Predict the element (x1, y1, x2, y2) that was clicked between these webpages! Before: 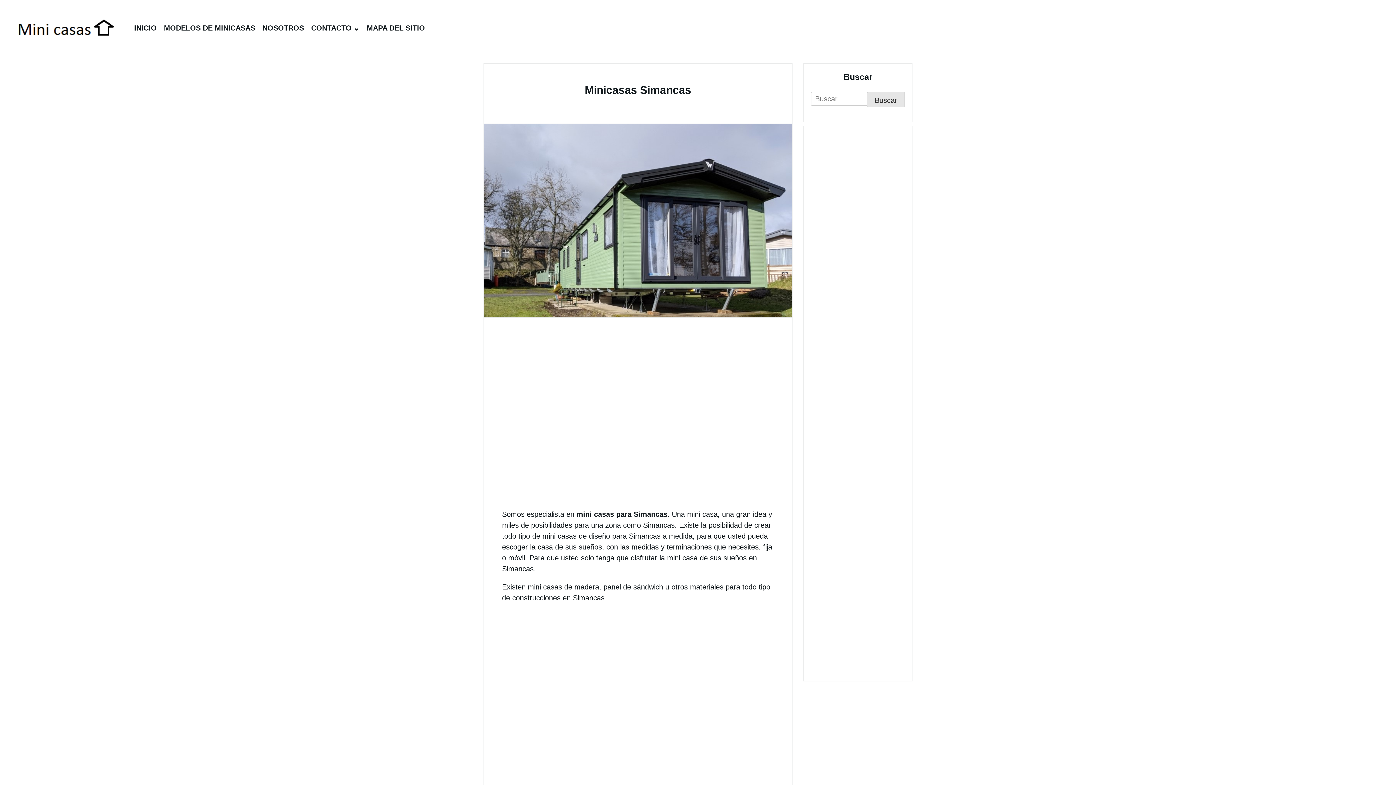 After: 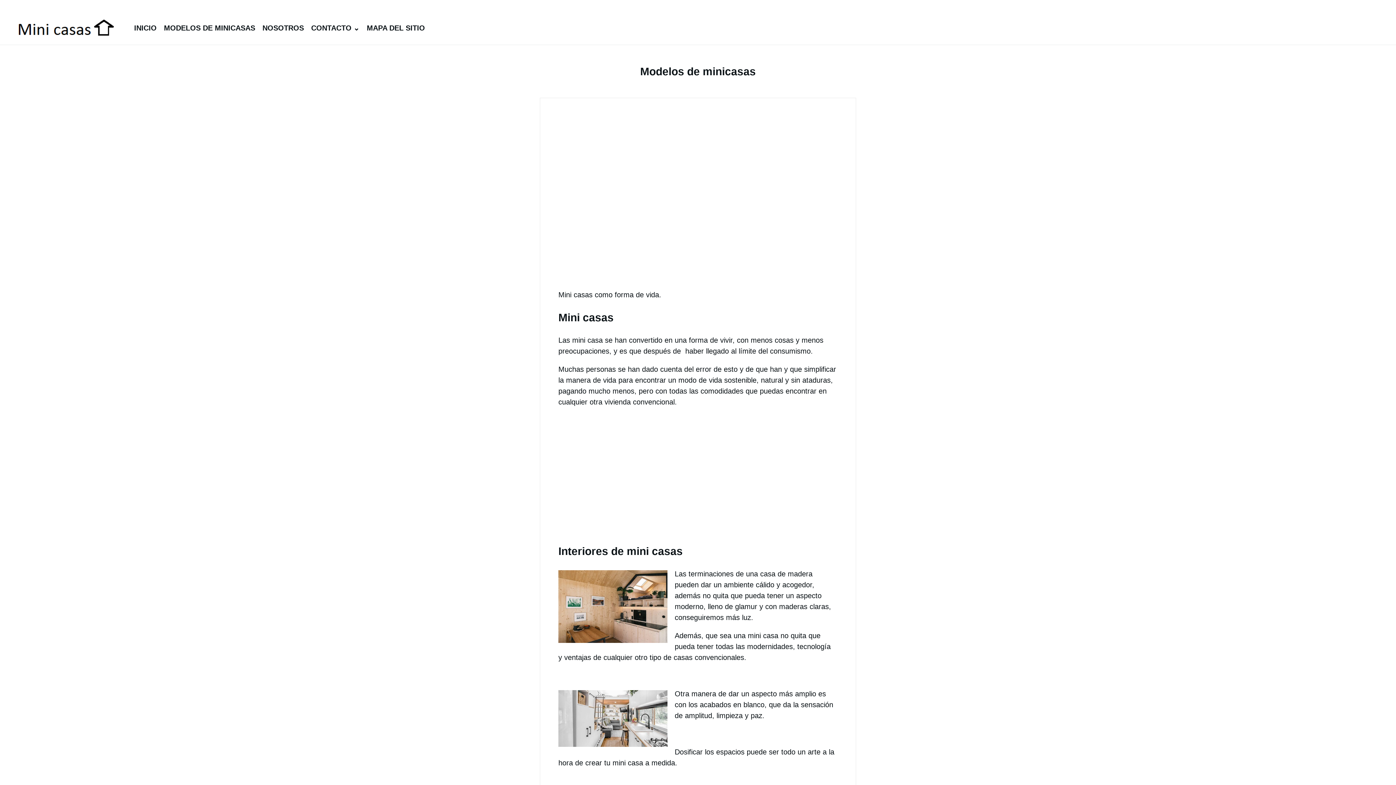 Action: label: MODELOS DE MINICASAS bbox: (160, 20, 258, 35)